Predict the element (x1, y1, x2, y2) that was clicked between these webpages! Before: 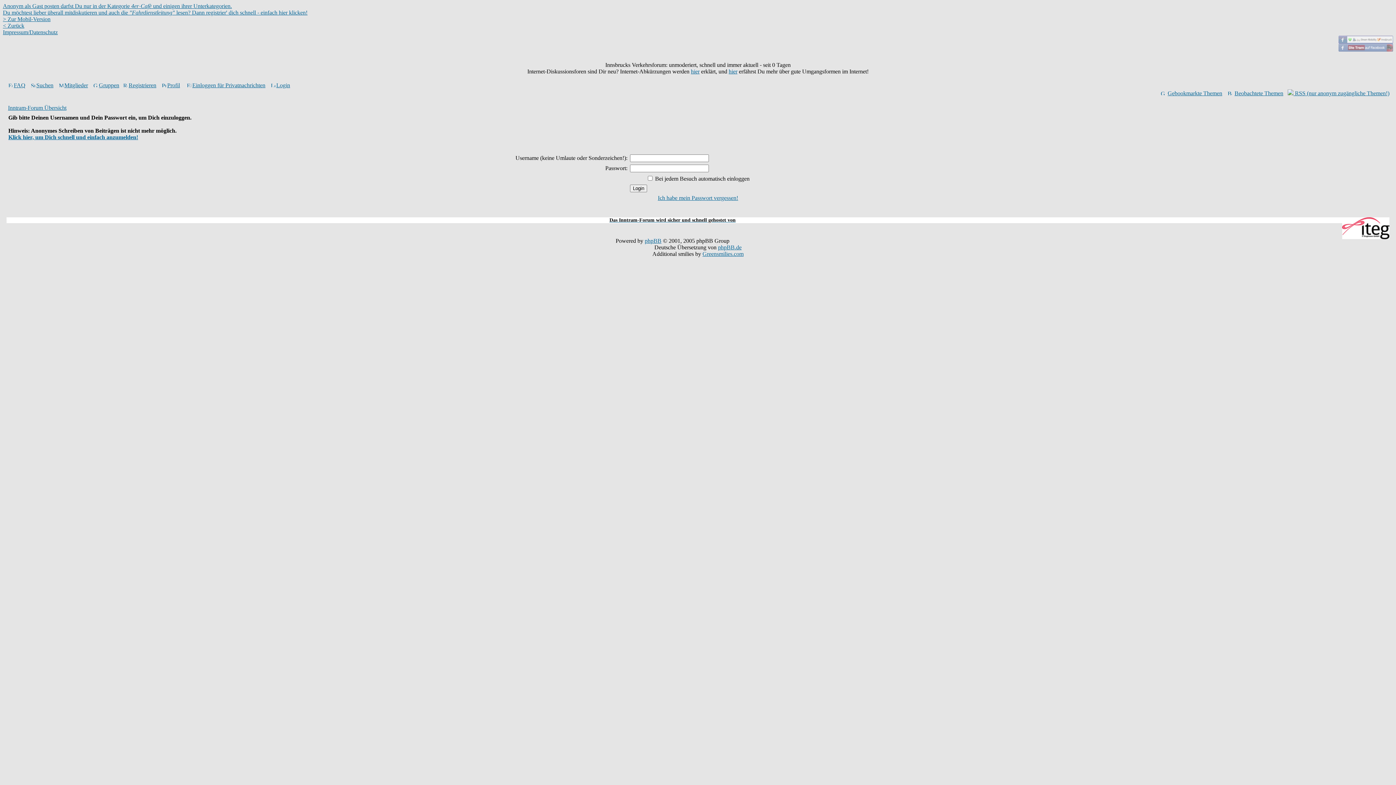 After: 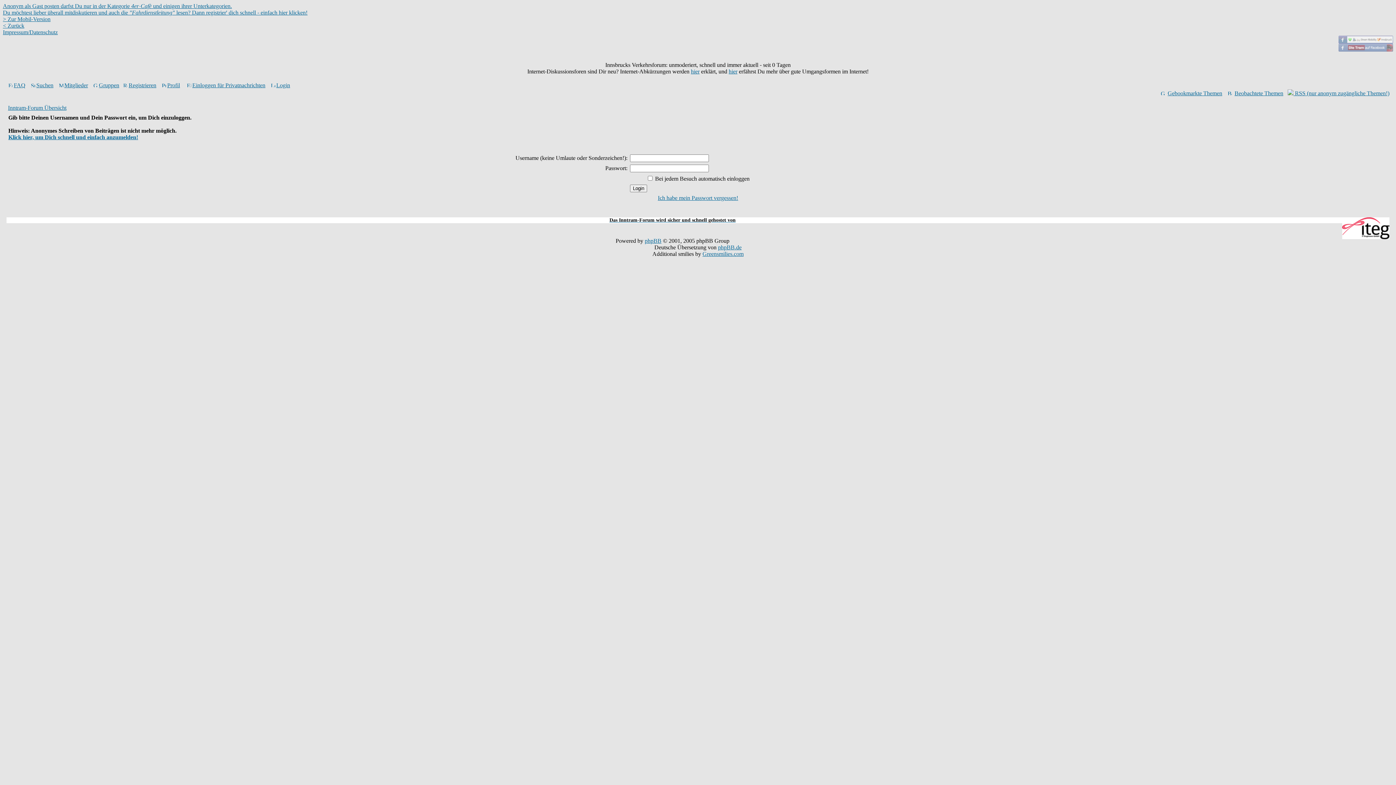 Action: label: hier bbox: (728, 68, 737, 74)